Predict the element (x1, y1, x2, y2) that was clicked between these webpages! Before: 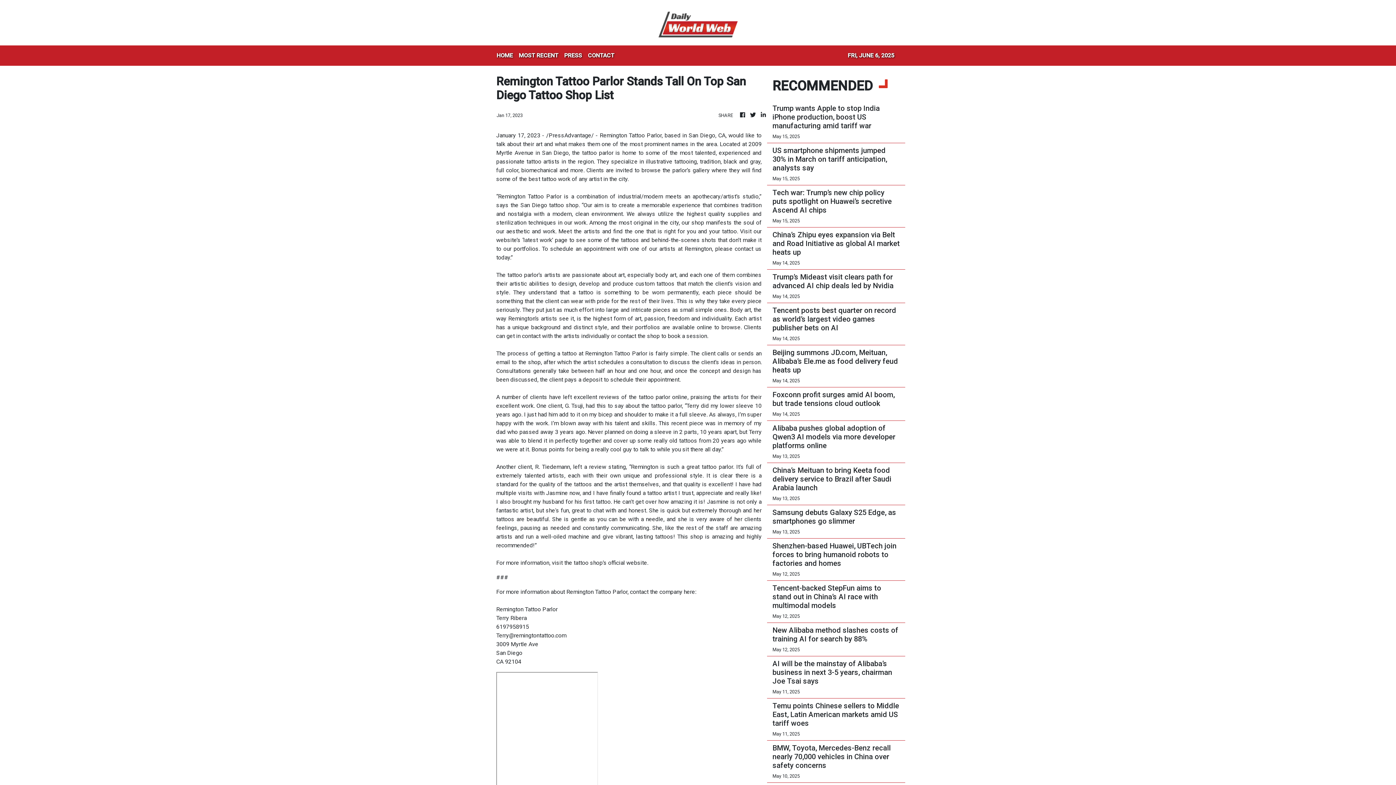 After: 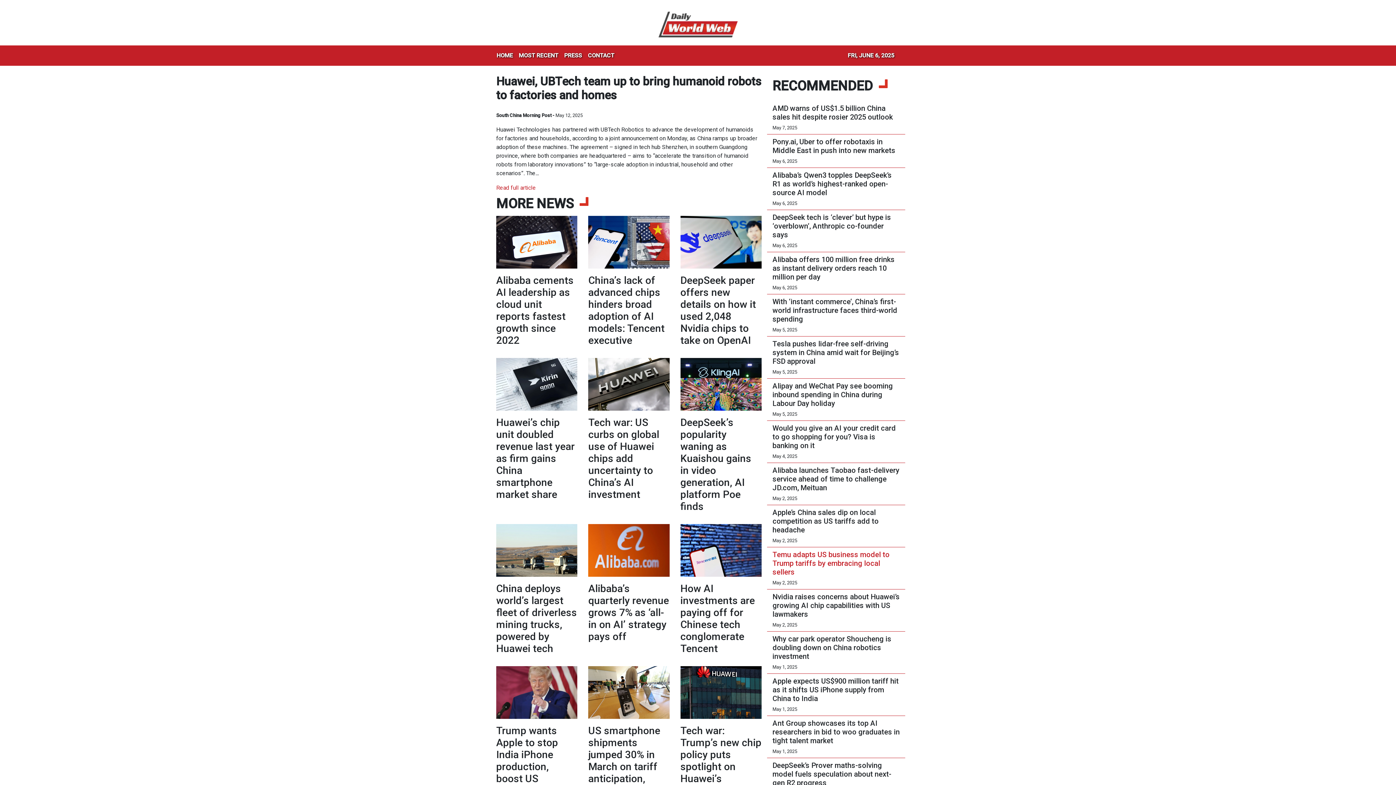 Action: bbox: (772, 541, 900, 568) label: Shenzhen-based Huawei, UBTech join forces to bring humanoid robots to factories and homes